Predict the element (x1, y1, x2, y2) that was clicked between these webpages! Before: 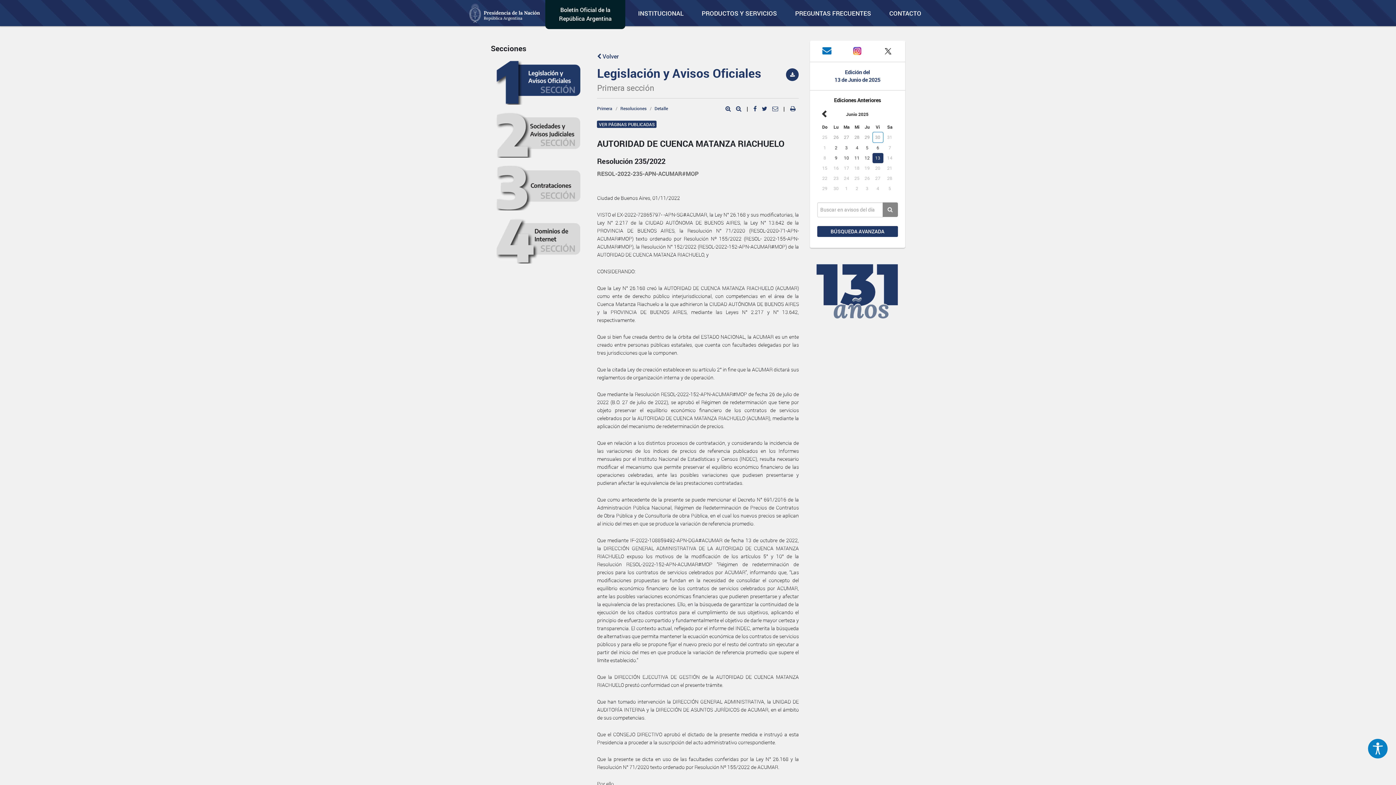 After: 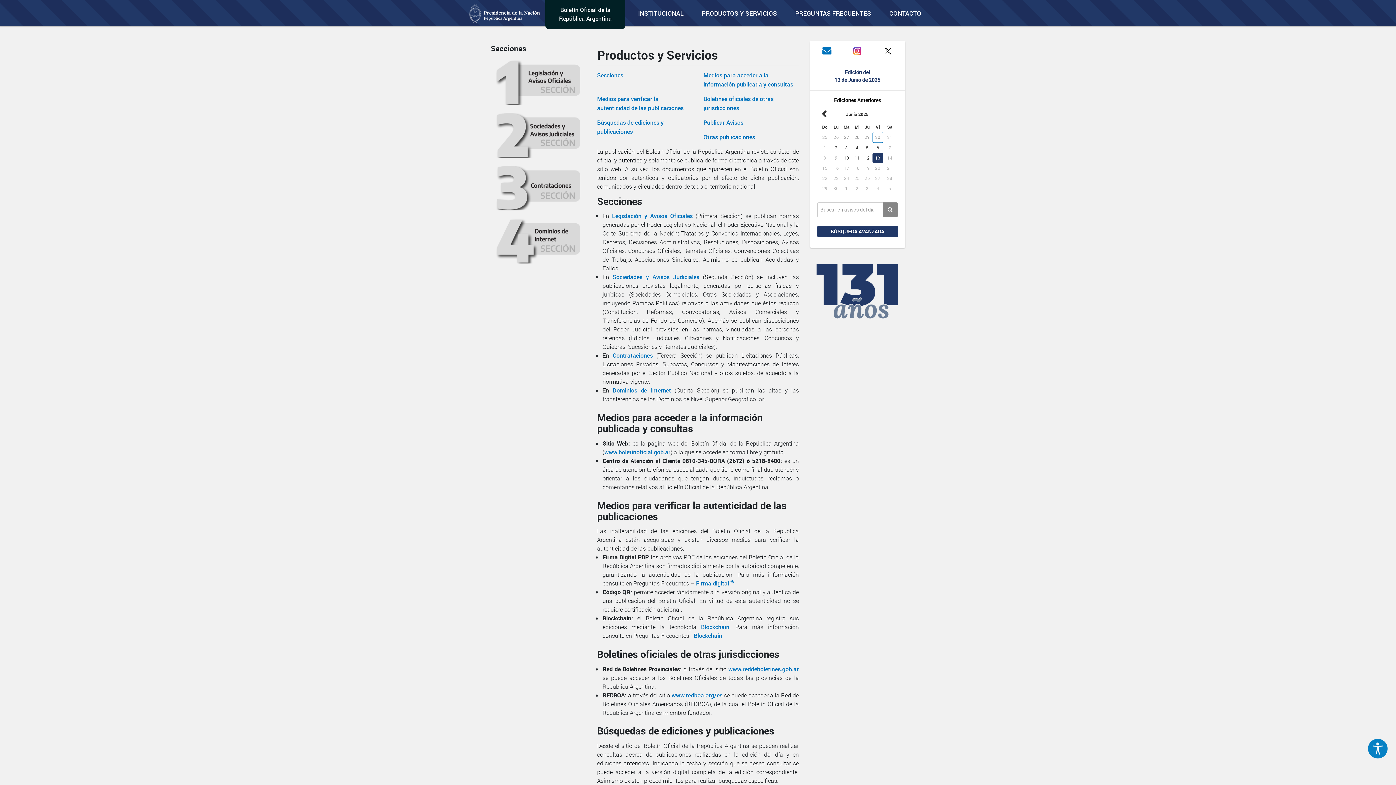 Action: label: PRODUCTOS Y SERVICIOS bbox: (696, 0, 782, 26)